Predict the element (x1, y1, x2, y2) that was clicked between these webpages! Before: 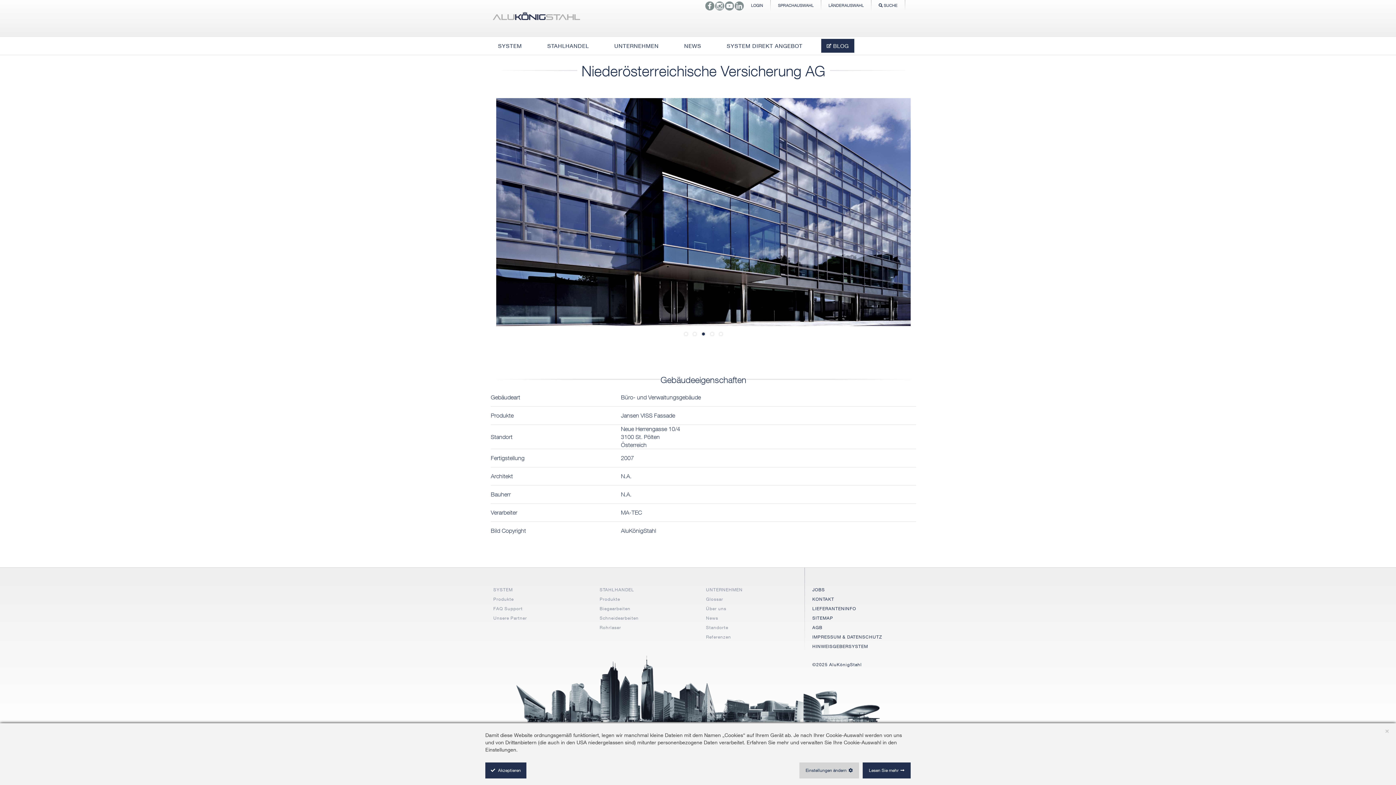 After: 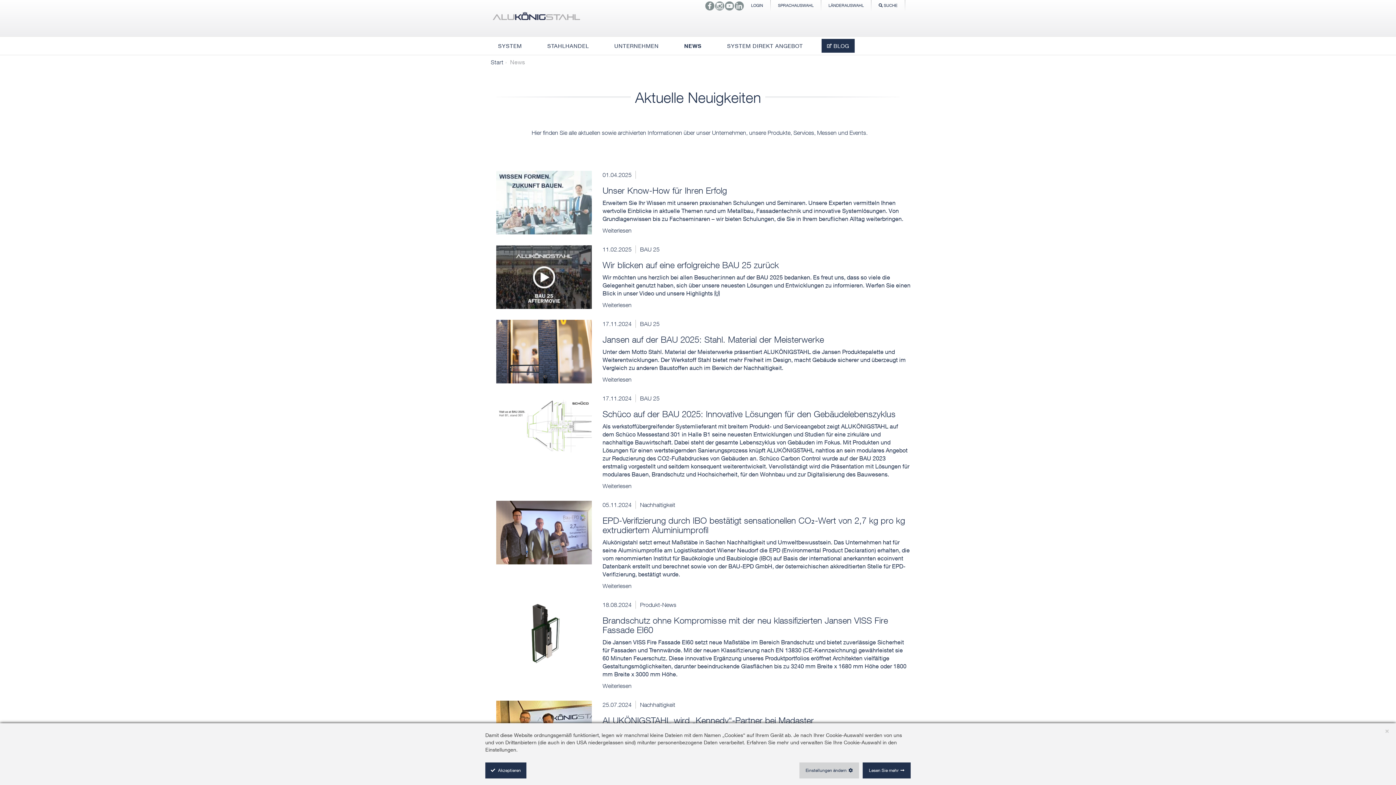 Action: label: NEWS bbox: (684, 36, 701, 54)